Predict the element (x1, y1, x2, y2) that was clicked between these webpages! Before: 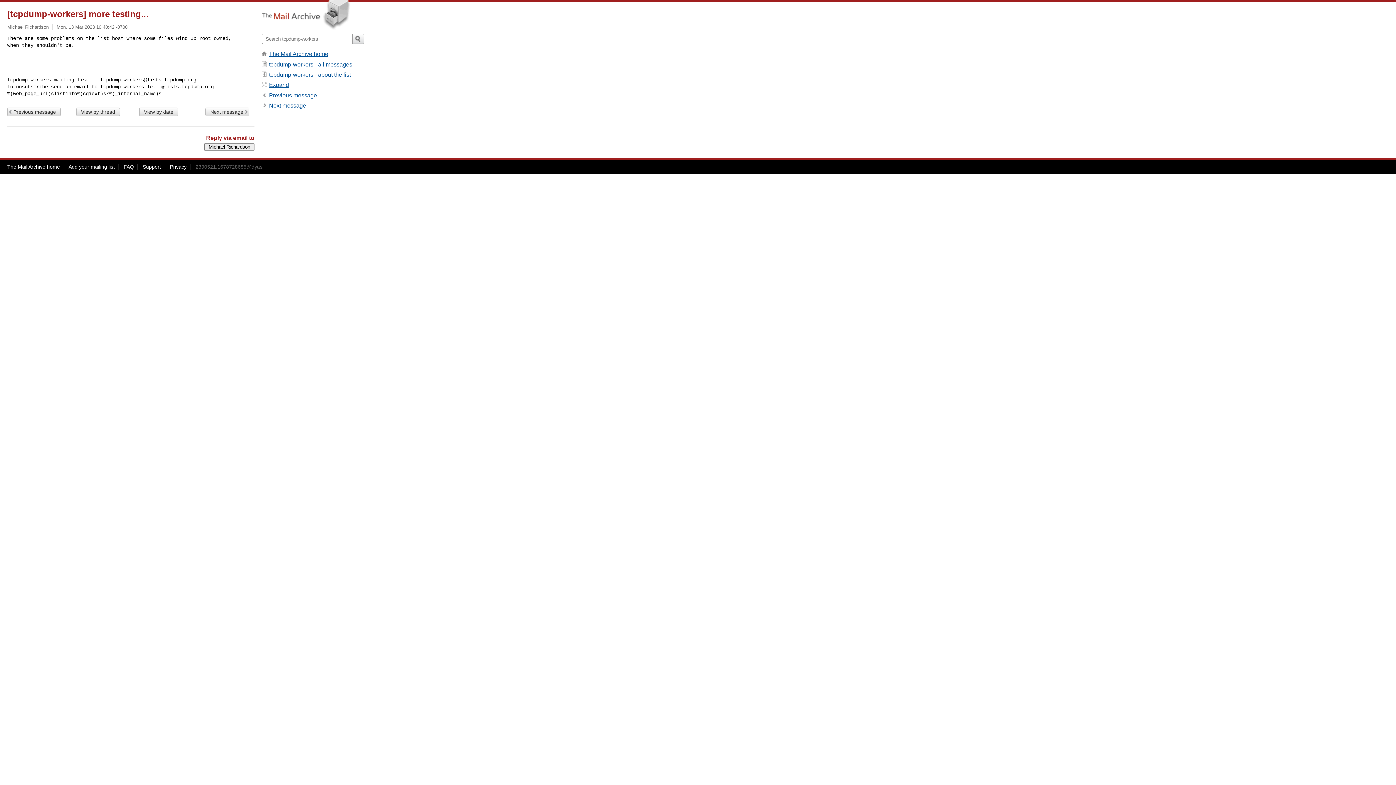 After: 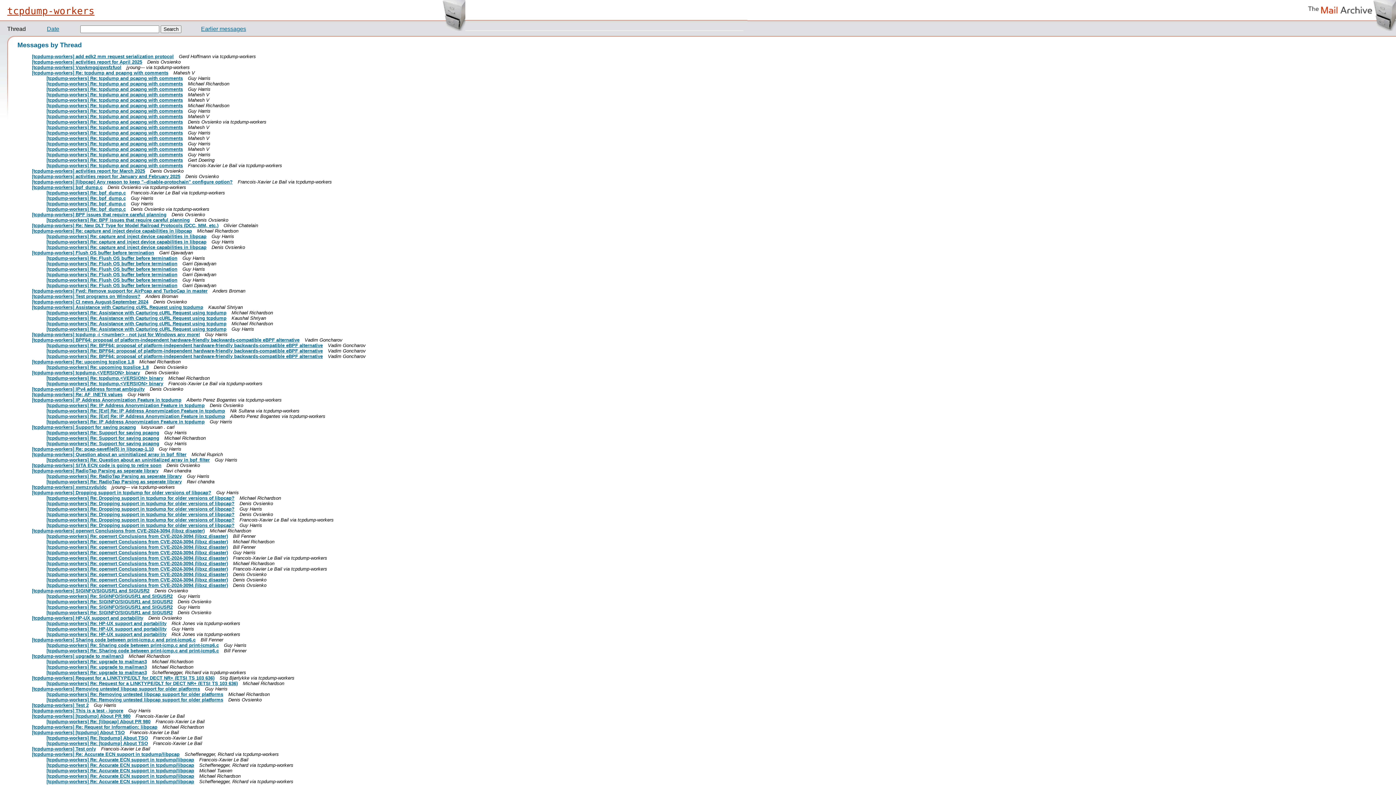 Action: label: tcpdump-workers - all messages bbox: (269, 61, 352, 67)